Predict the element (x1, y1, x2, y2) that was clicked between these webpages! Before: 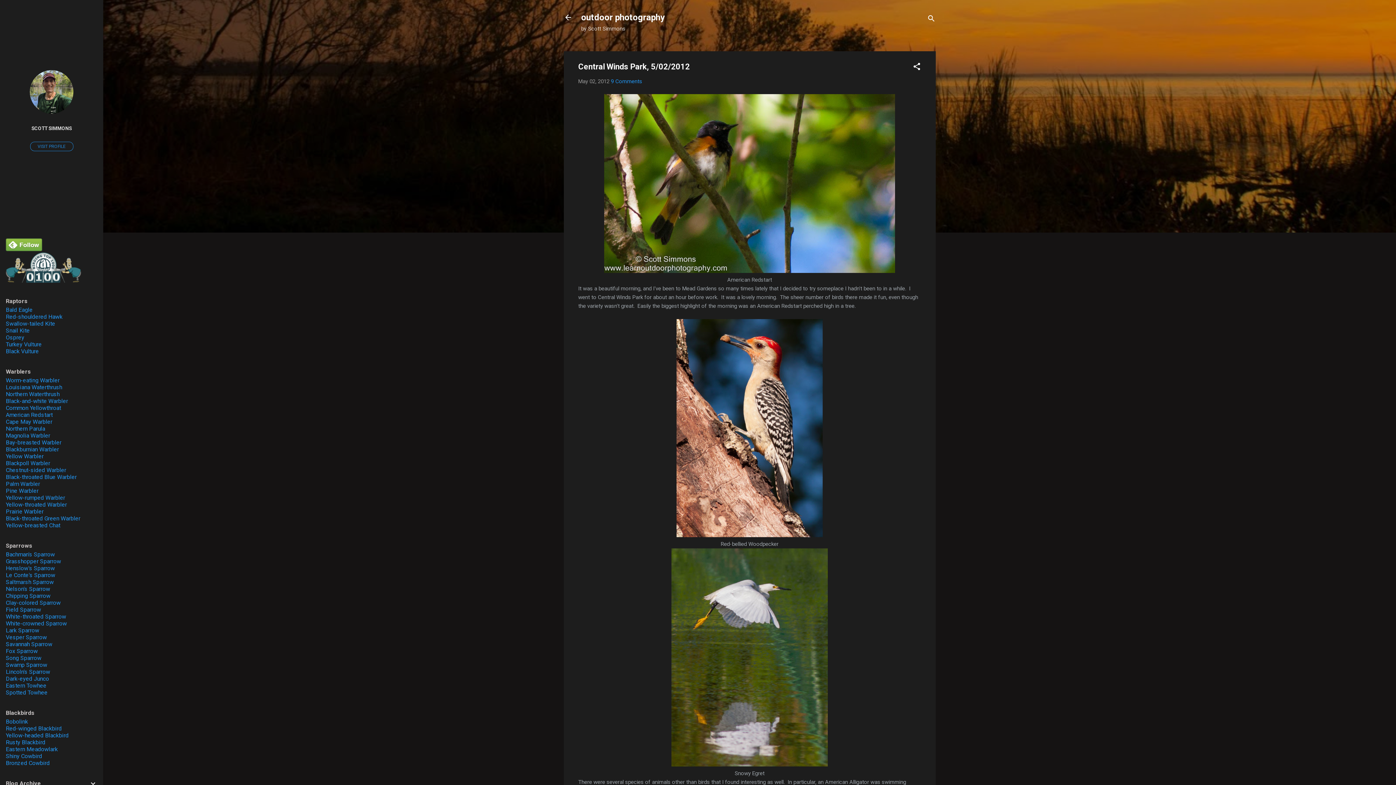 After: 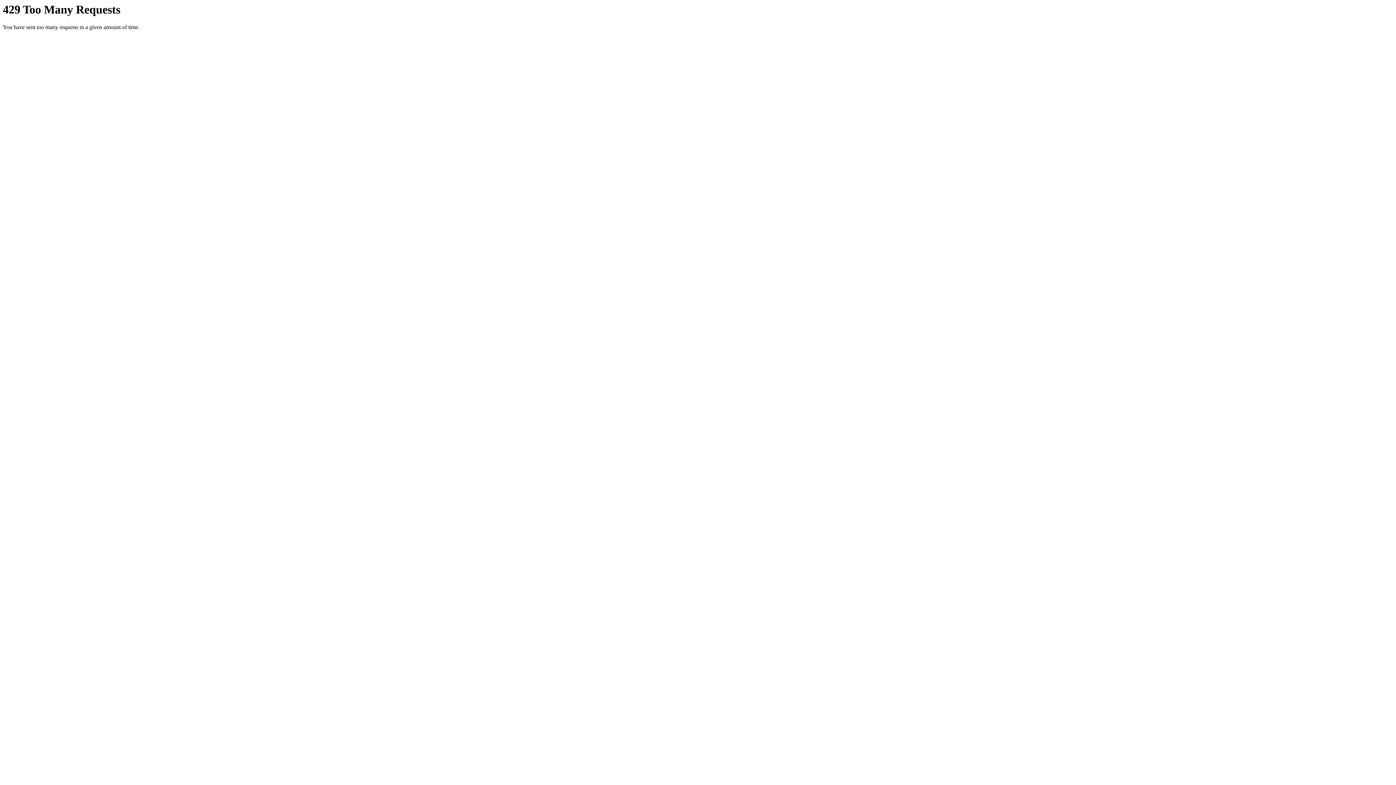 Action: bbox: (676, 532, 822, 538)